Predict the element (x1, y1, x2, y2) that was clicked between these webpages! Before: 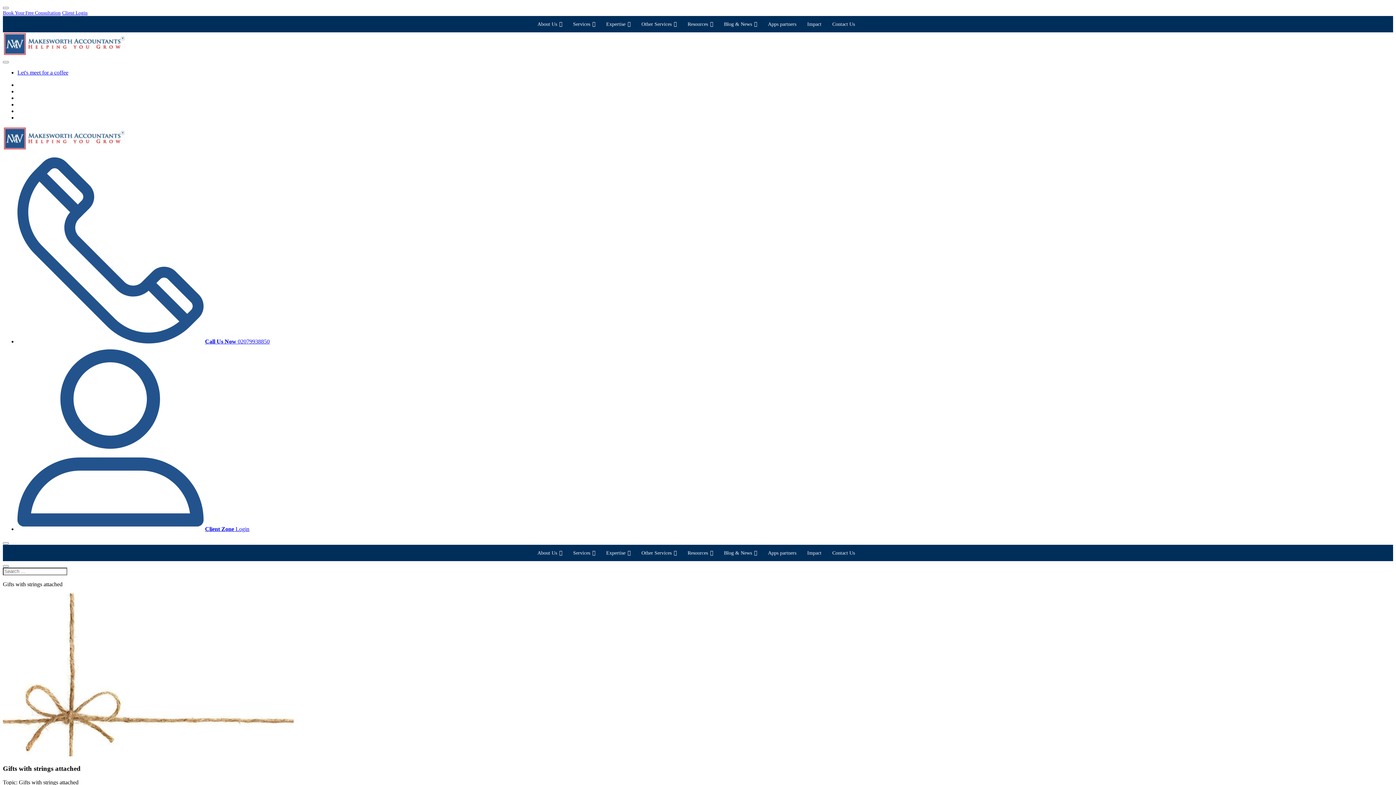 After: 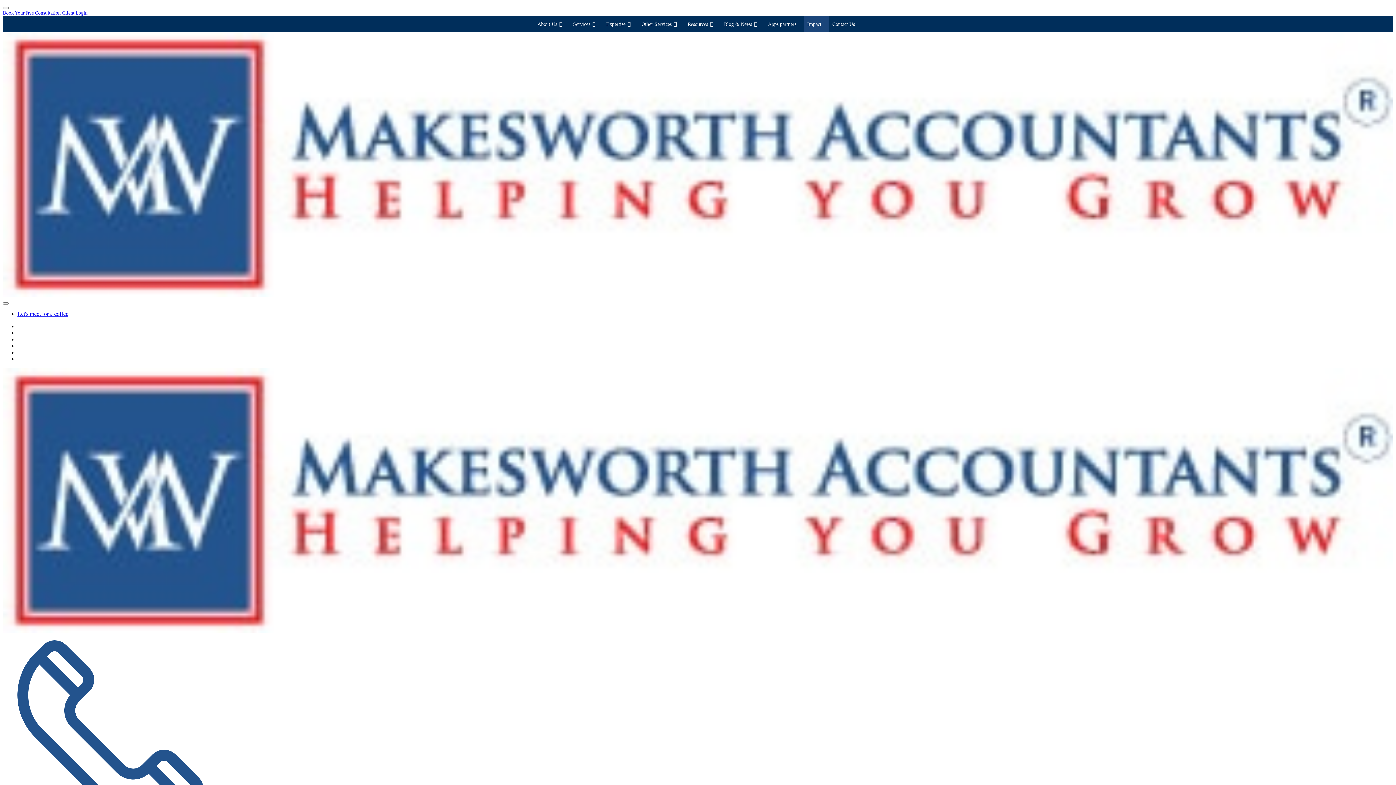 Action: label: Impact bbox: (803, 16, 828, 32)